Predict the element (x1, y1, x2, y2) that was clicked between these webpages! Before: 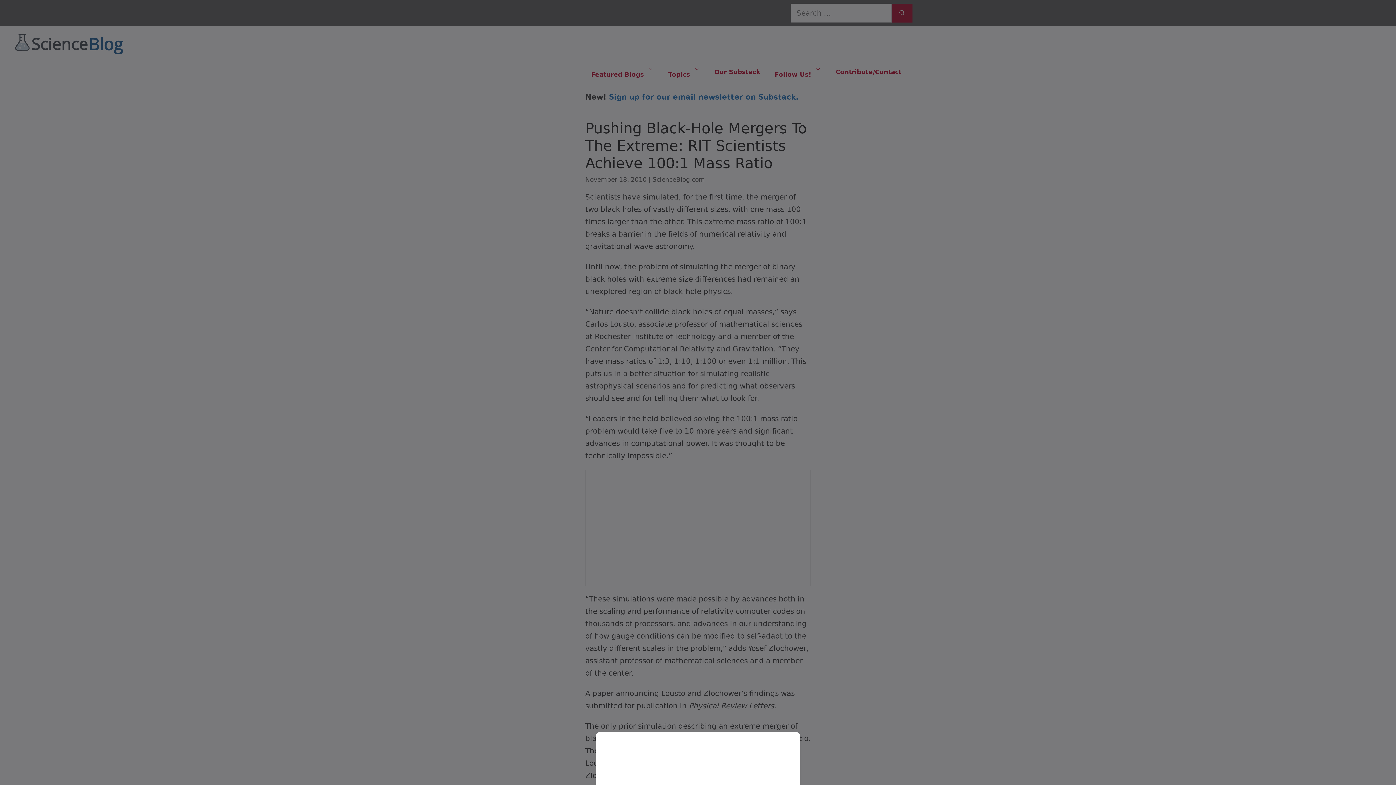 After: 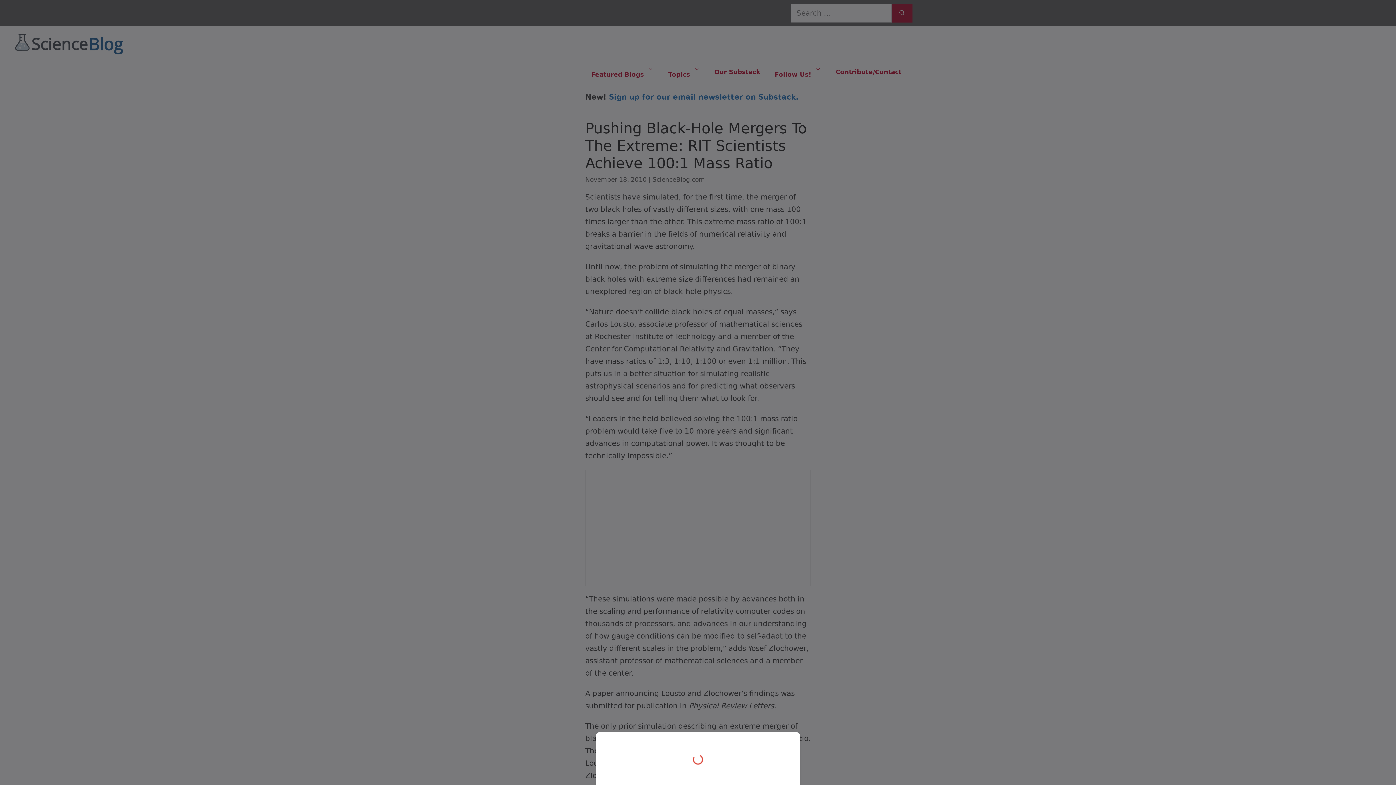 Action: bbox: (0, 0, 1396, 785)